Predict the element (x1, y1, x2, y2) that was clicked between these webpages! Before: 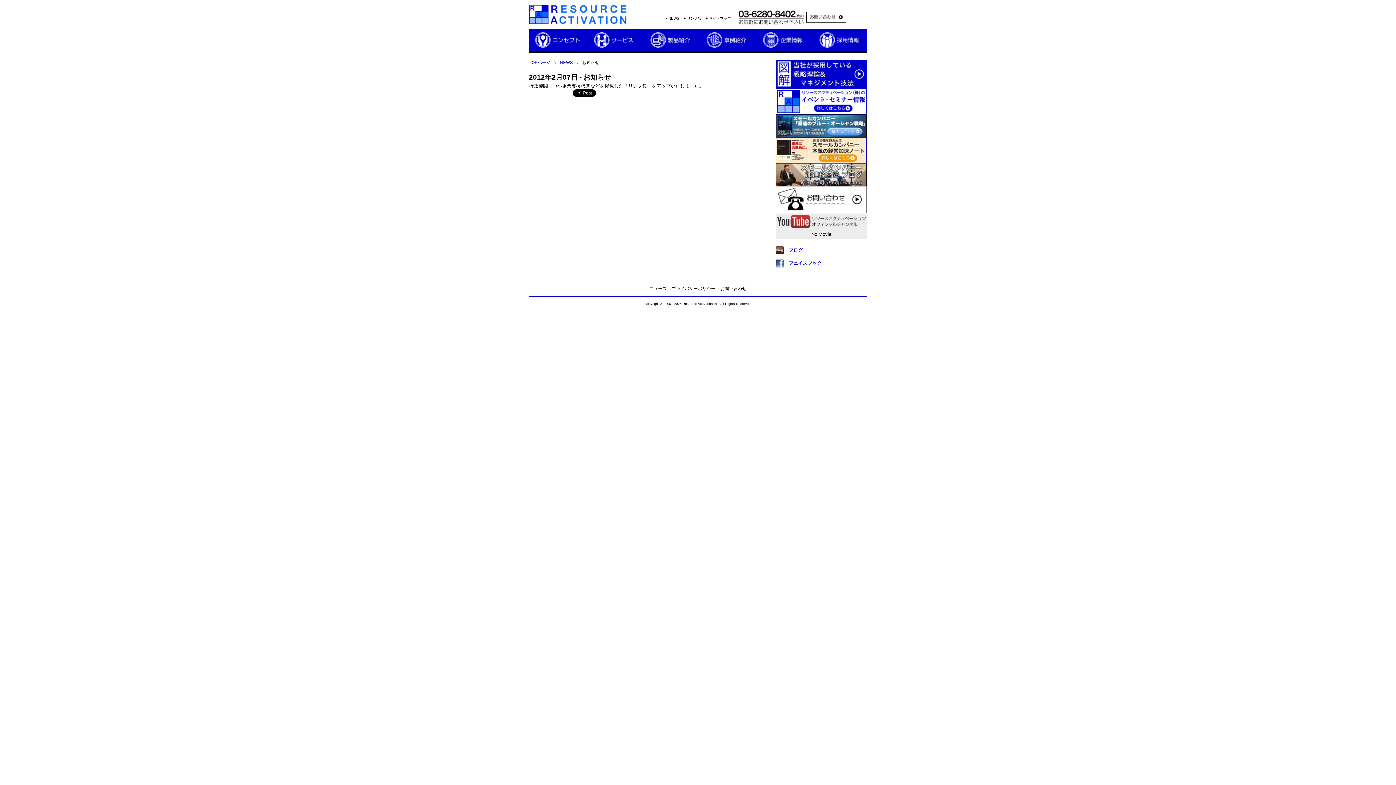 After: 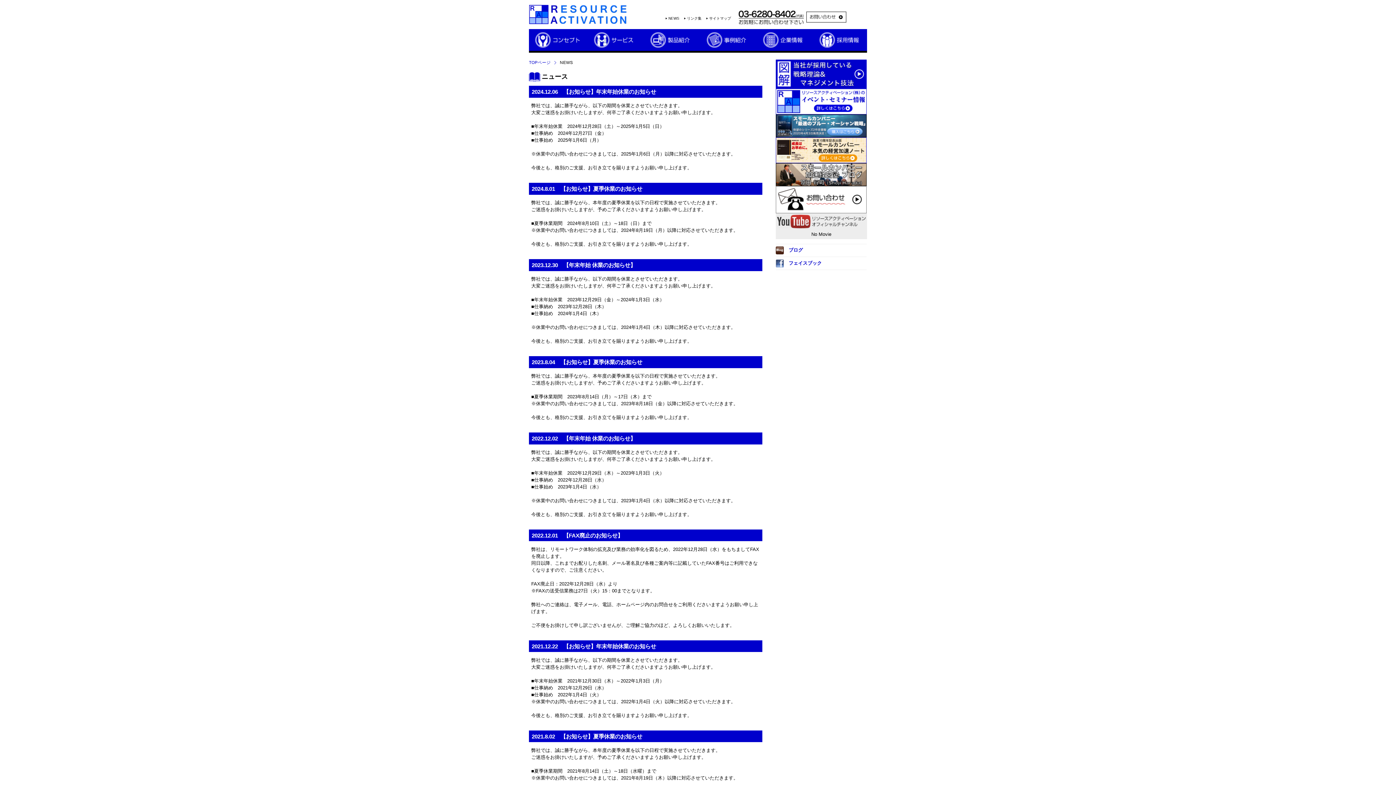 Action: label: ニュース bbox: (649, 286, 666, 290)